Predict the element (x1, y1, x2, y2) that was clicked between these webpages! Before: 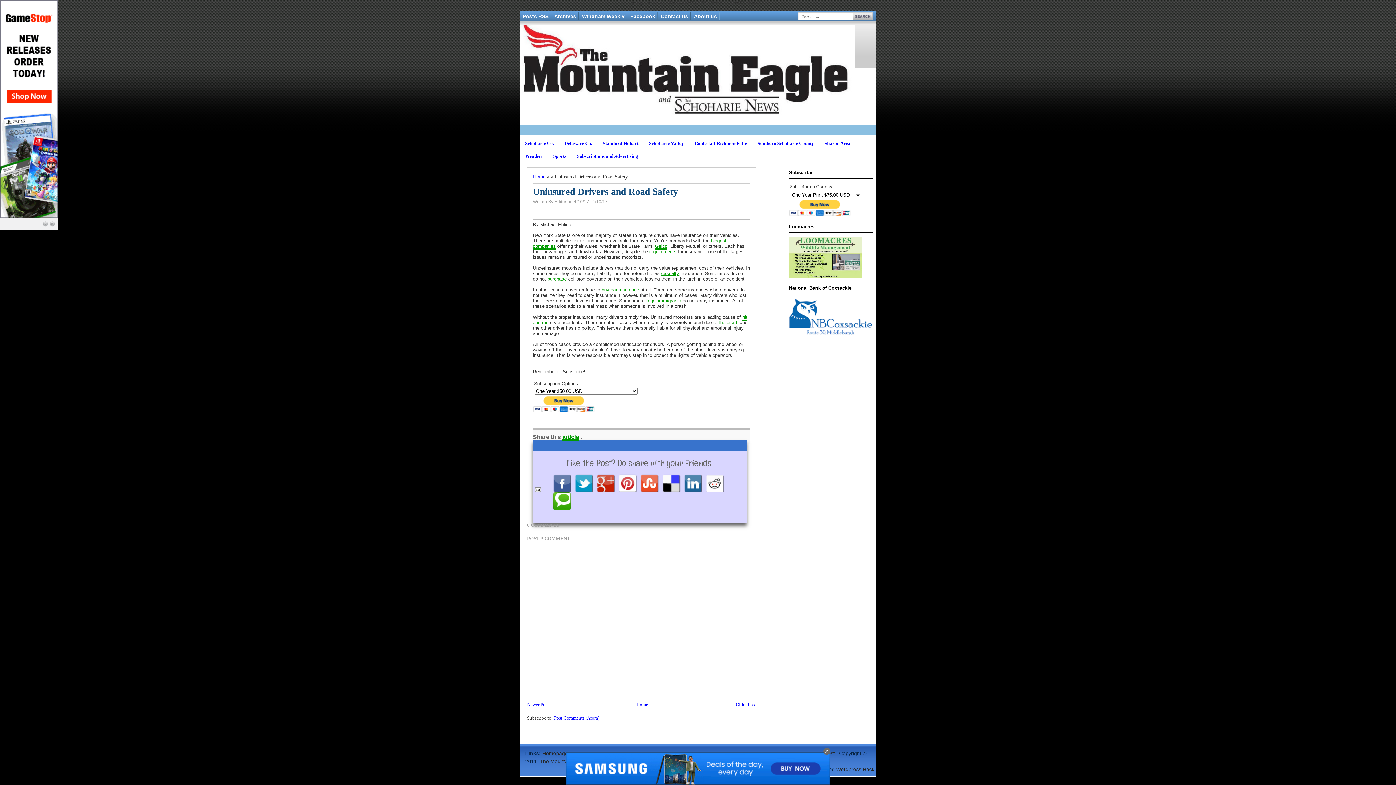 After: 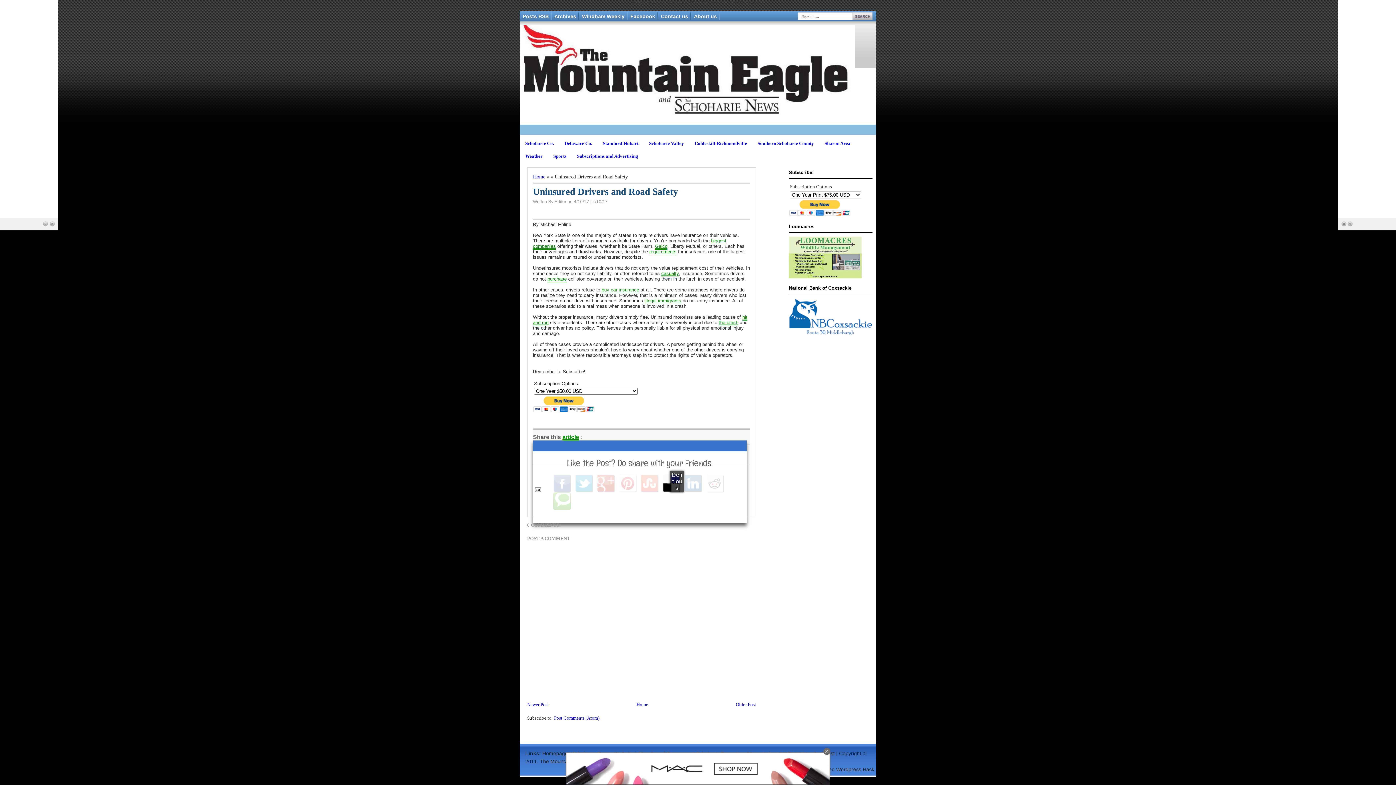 Action: label: Delicious bbox: (662, 474, 684, 492)